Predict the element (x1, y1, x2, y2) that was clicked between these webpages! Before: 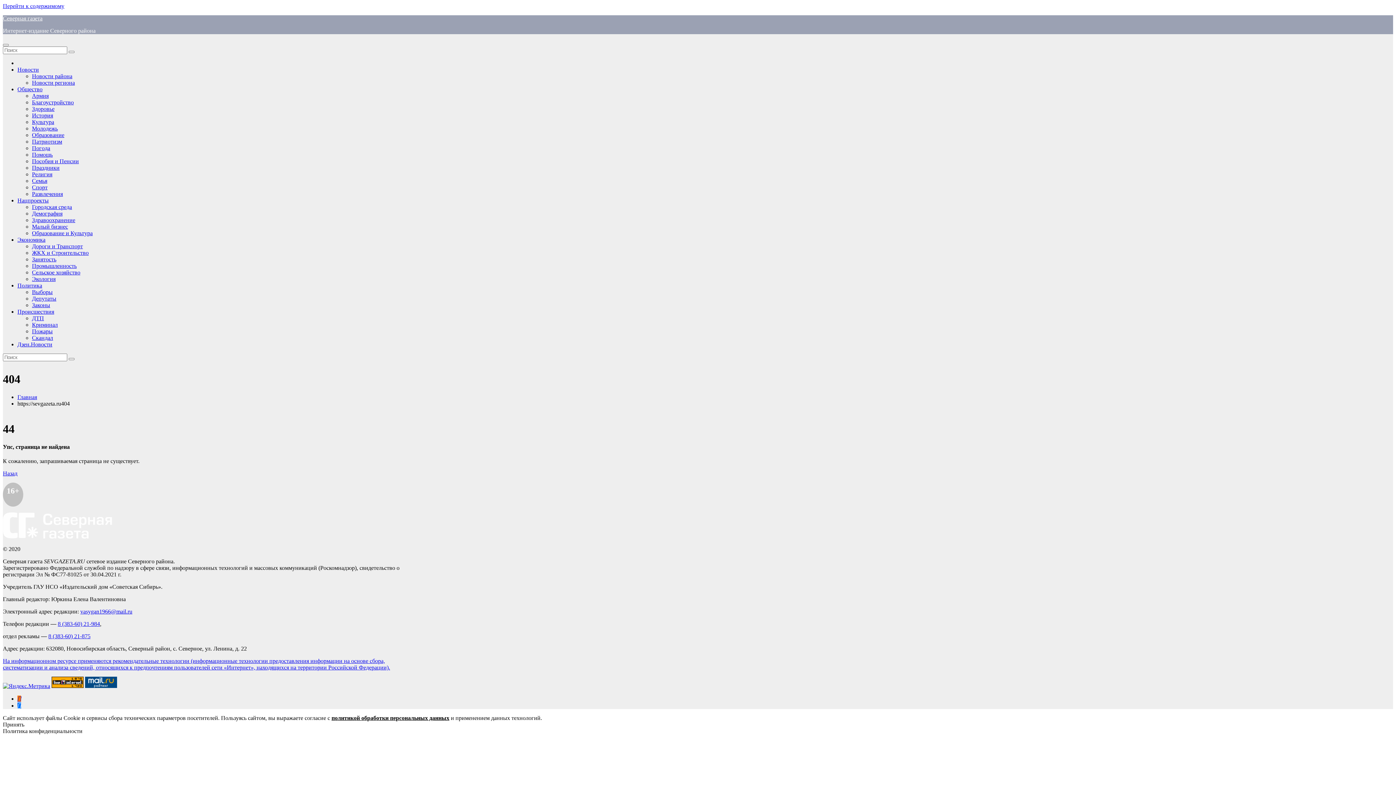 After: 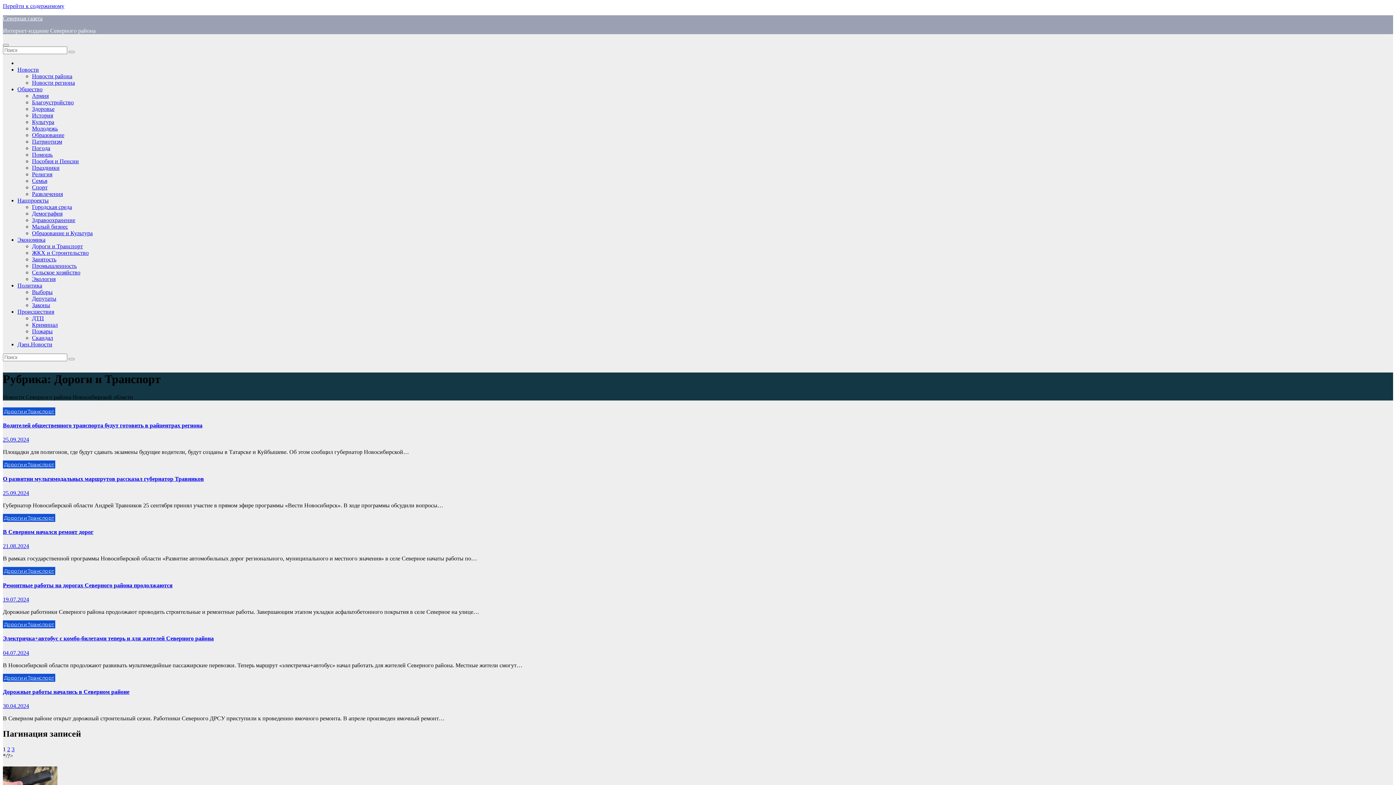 Action: label: Дороги и Транспорт bbox: (32, 243, 82, 249)